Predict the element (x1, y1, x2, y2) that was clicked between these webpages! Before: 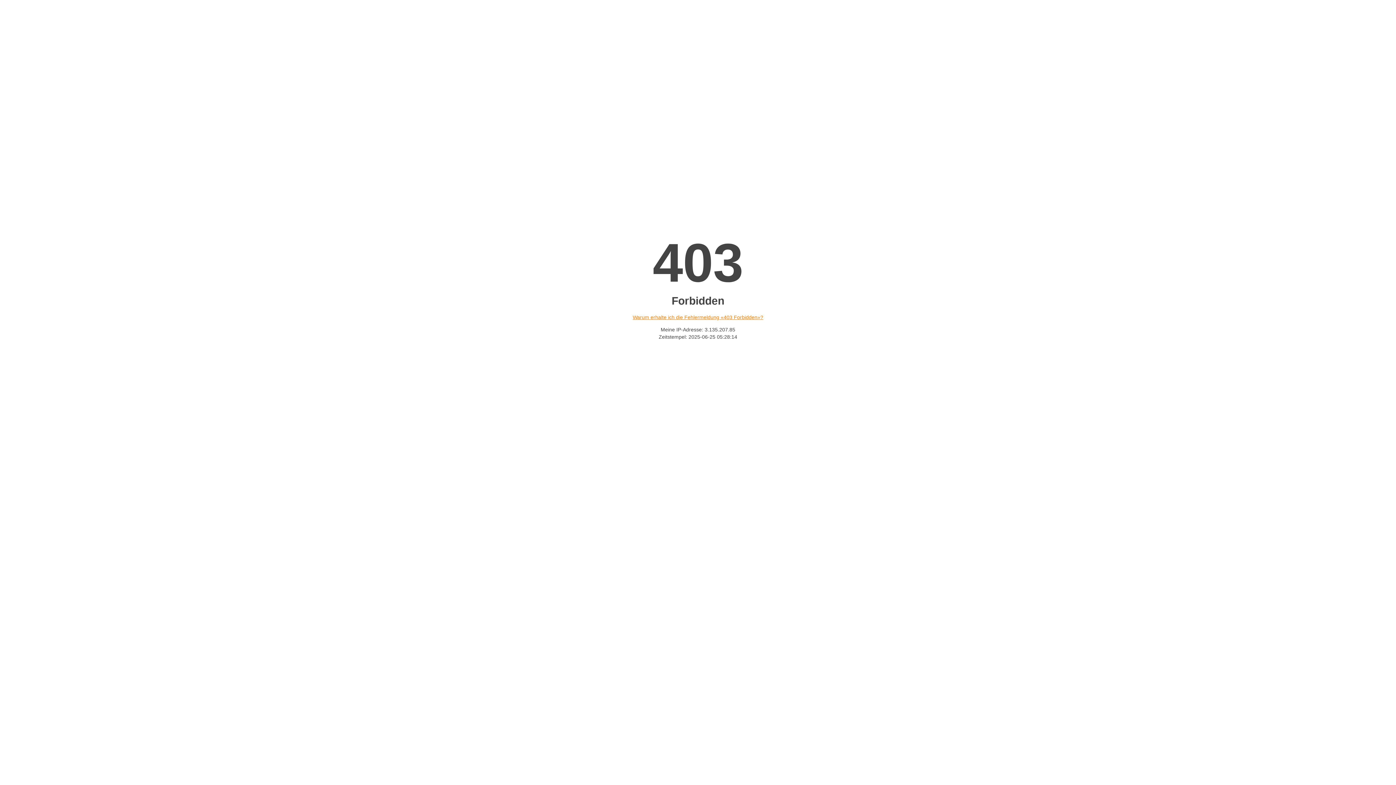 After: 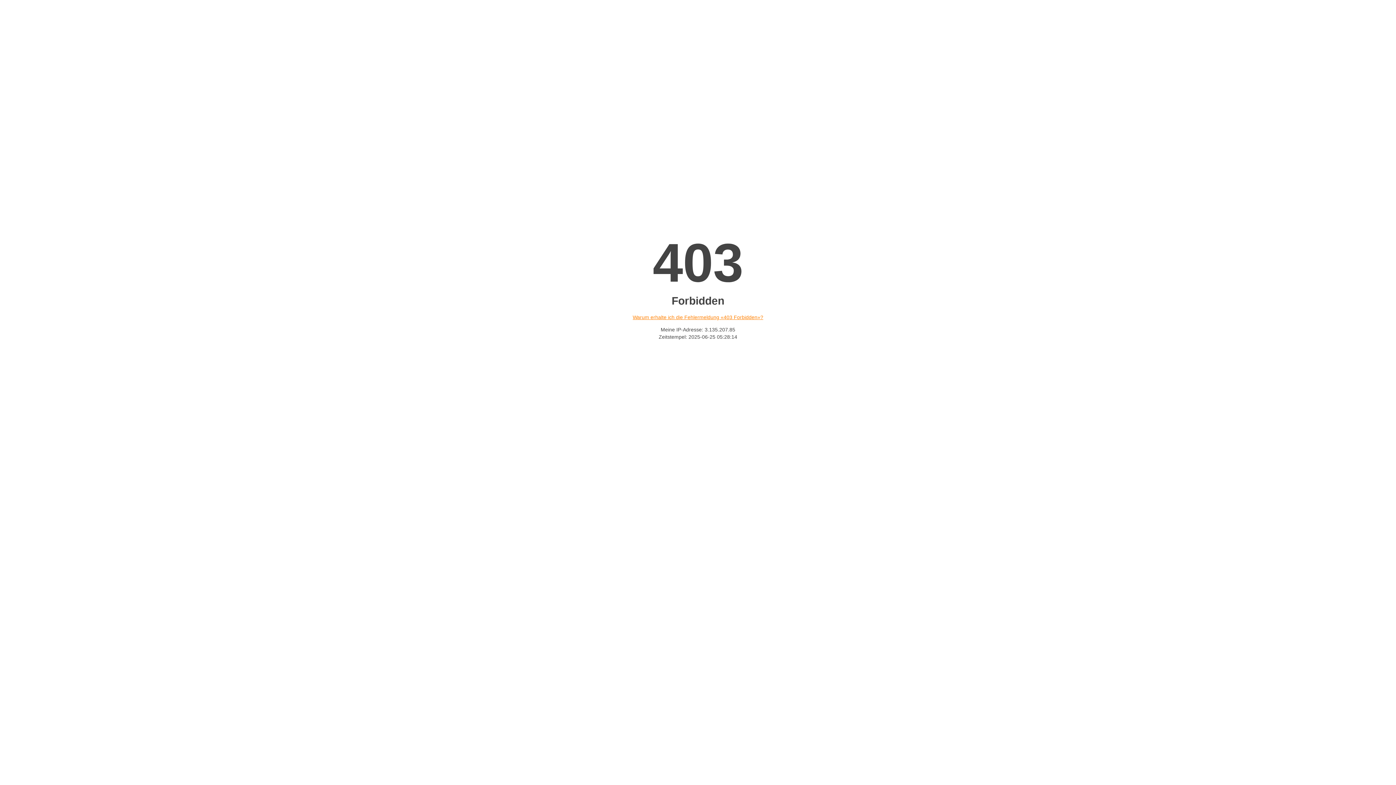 Action: bbox: (632, 314, 763, 320) label: Warum erhalte ich die Fehlermeldung «403 Forbidden»?